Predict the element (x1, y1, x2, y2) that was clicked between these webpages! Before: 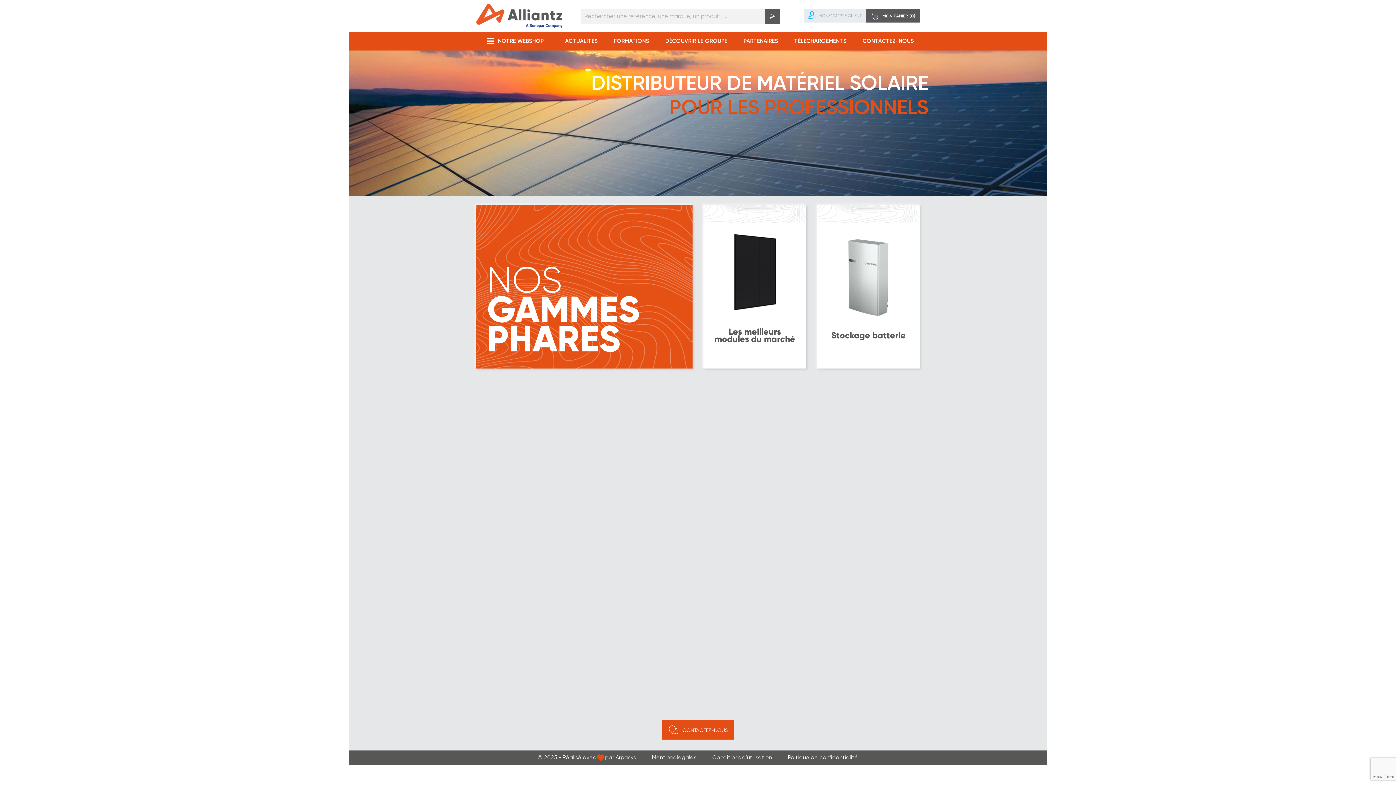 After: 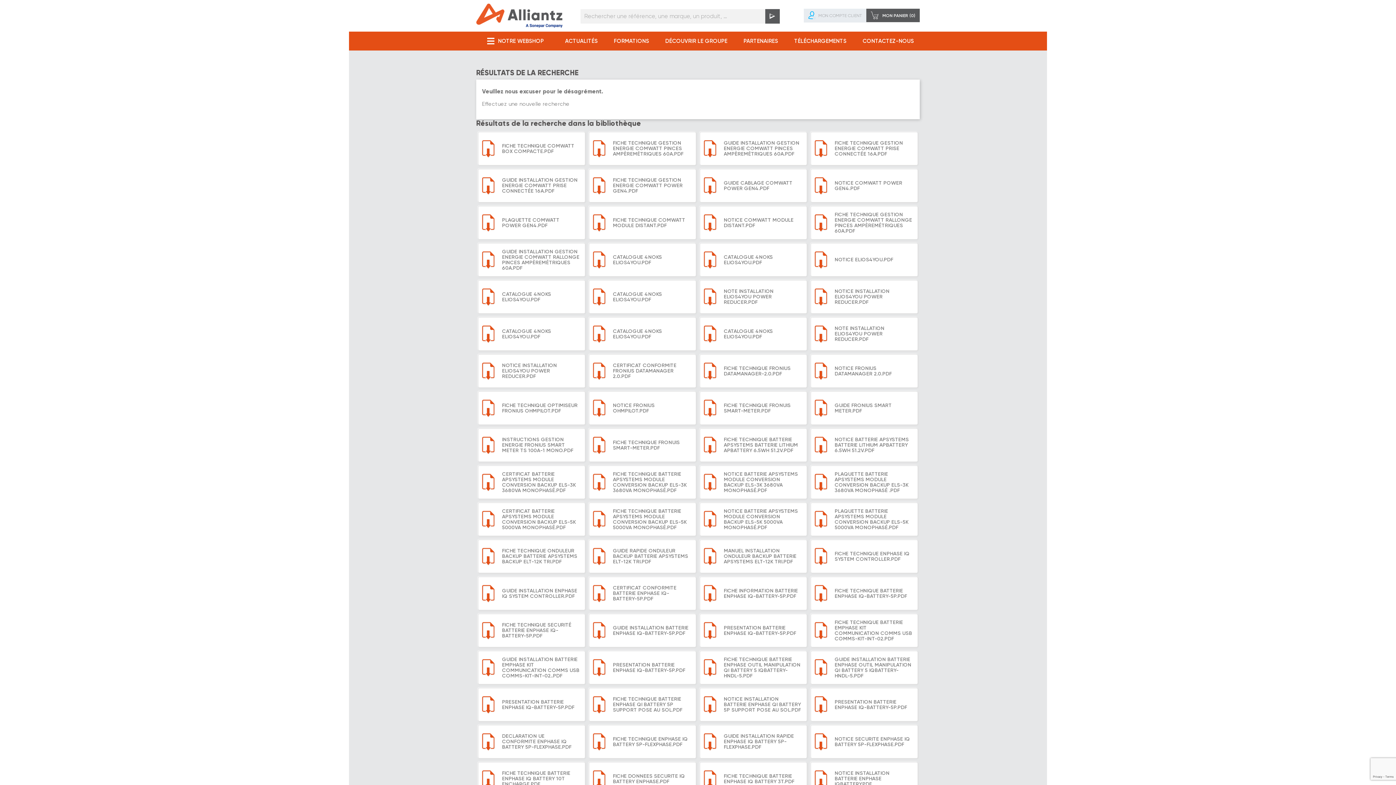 Action: bbox: (765, 8, 779, 23)